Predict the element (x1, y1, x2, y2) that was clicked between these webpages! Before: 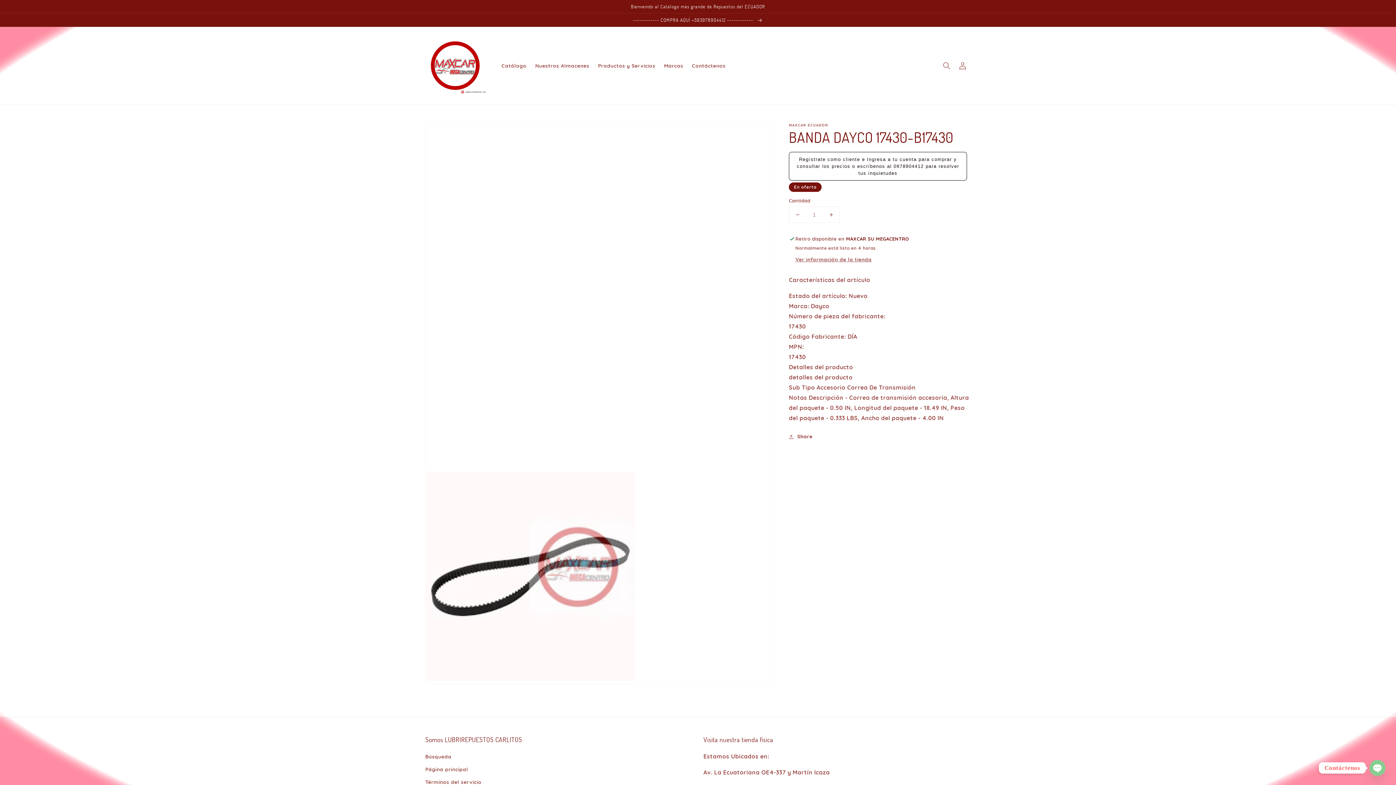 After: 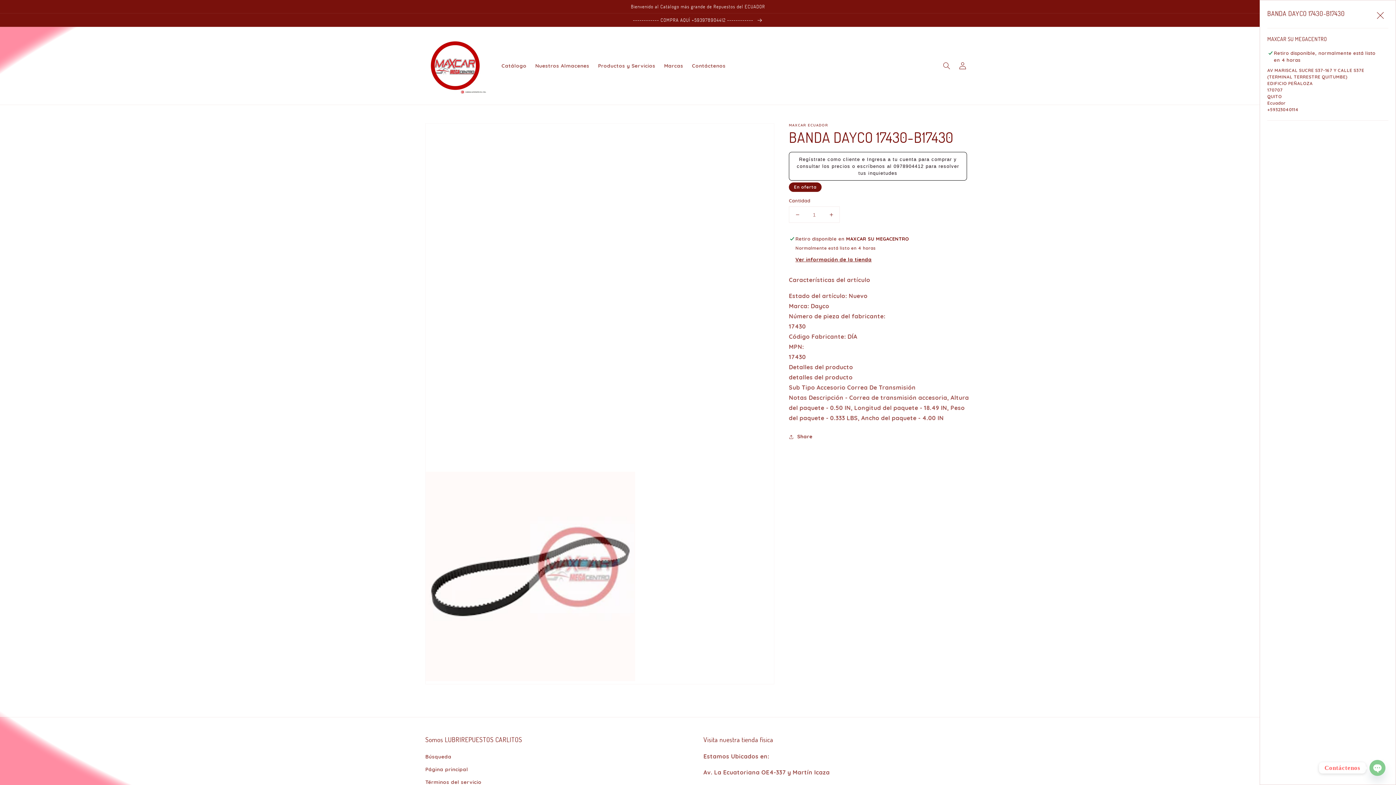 Action: bbox: (795, 256, 871, 263) label: Ver información de la tienda